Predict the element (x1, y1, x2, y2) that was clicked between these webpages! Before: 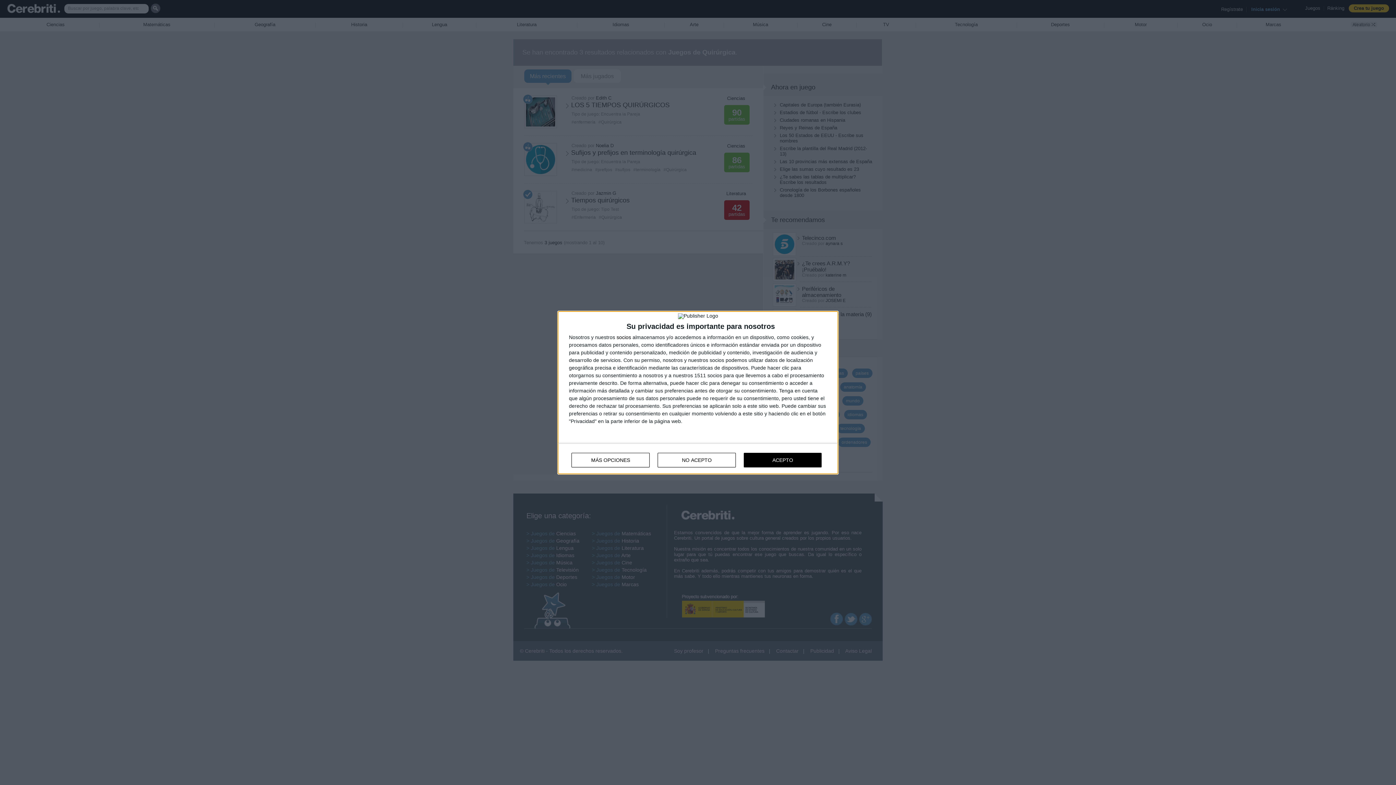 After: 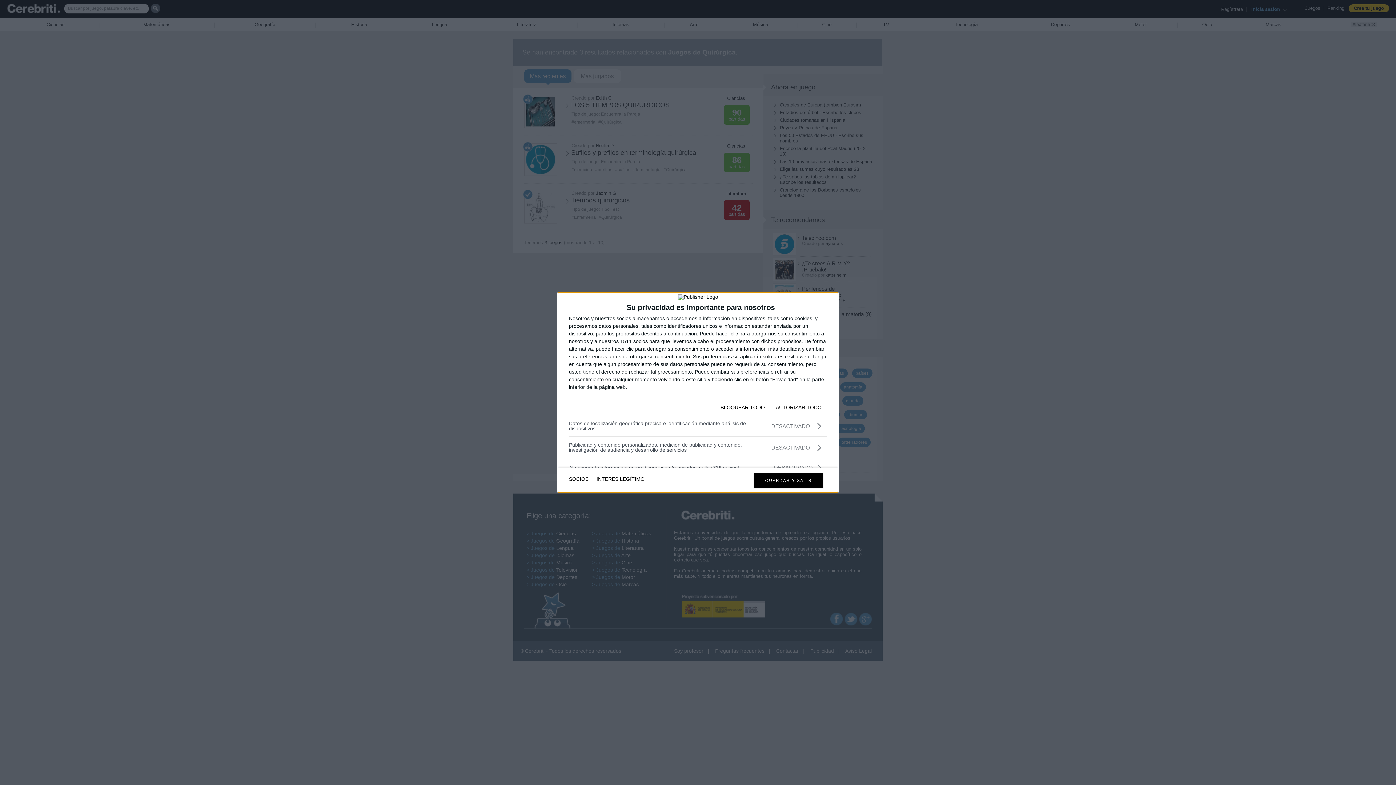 Action: label: MÁS OPCIONES bbox: (571, 452, 649, 467)